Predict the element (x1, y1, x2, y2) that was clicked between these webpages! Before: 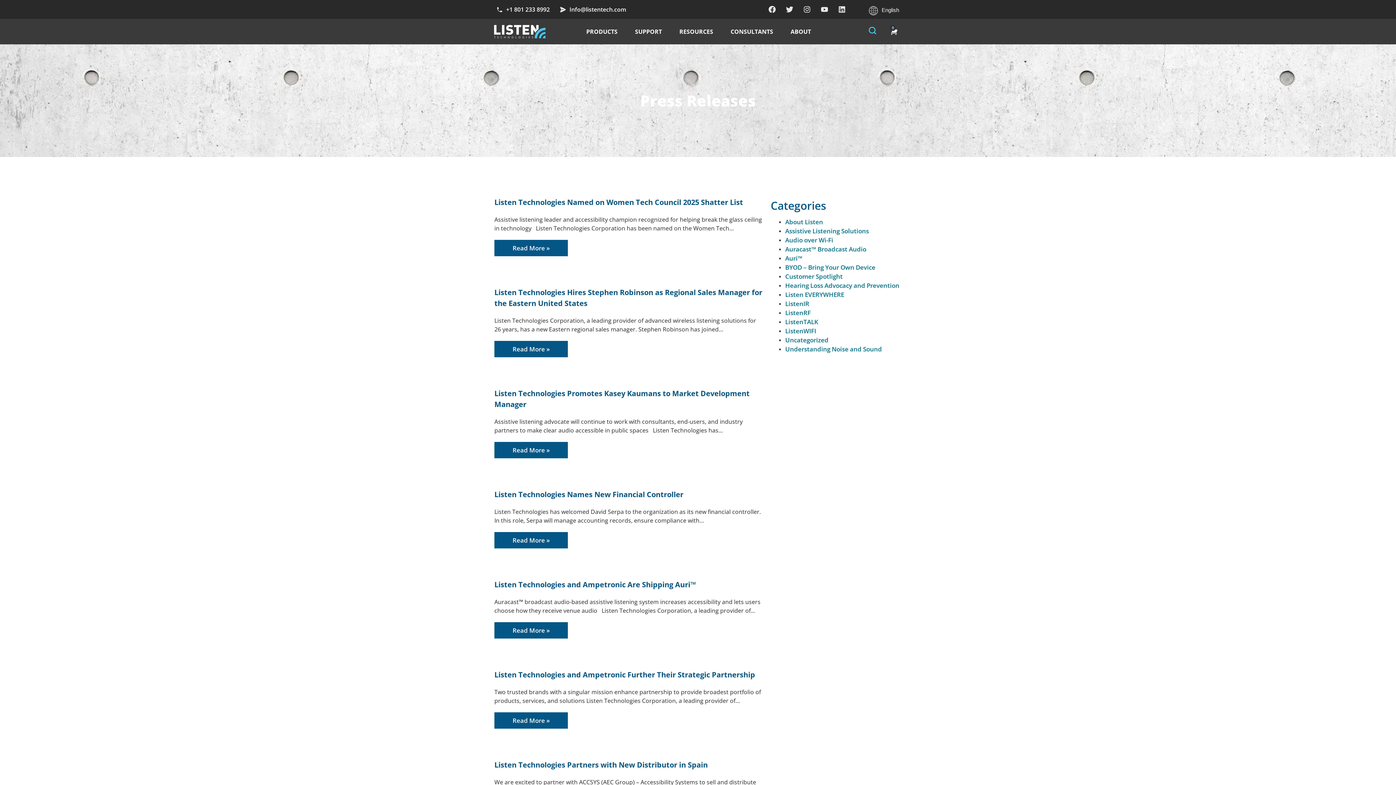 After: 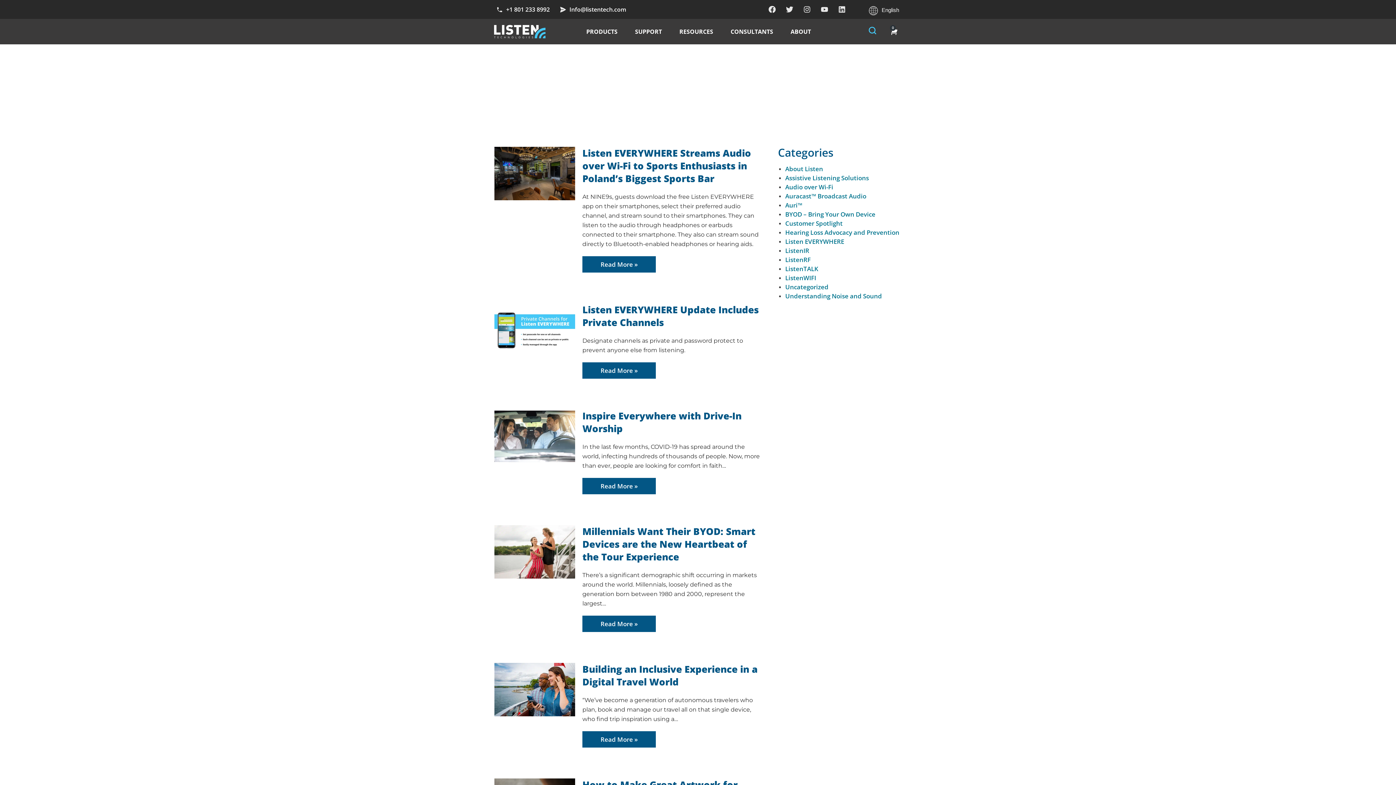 Action: bbox: (785, 263, 875, 271) label: BYOD – Bring Your Own Device